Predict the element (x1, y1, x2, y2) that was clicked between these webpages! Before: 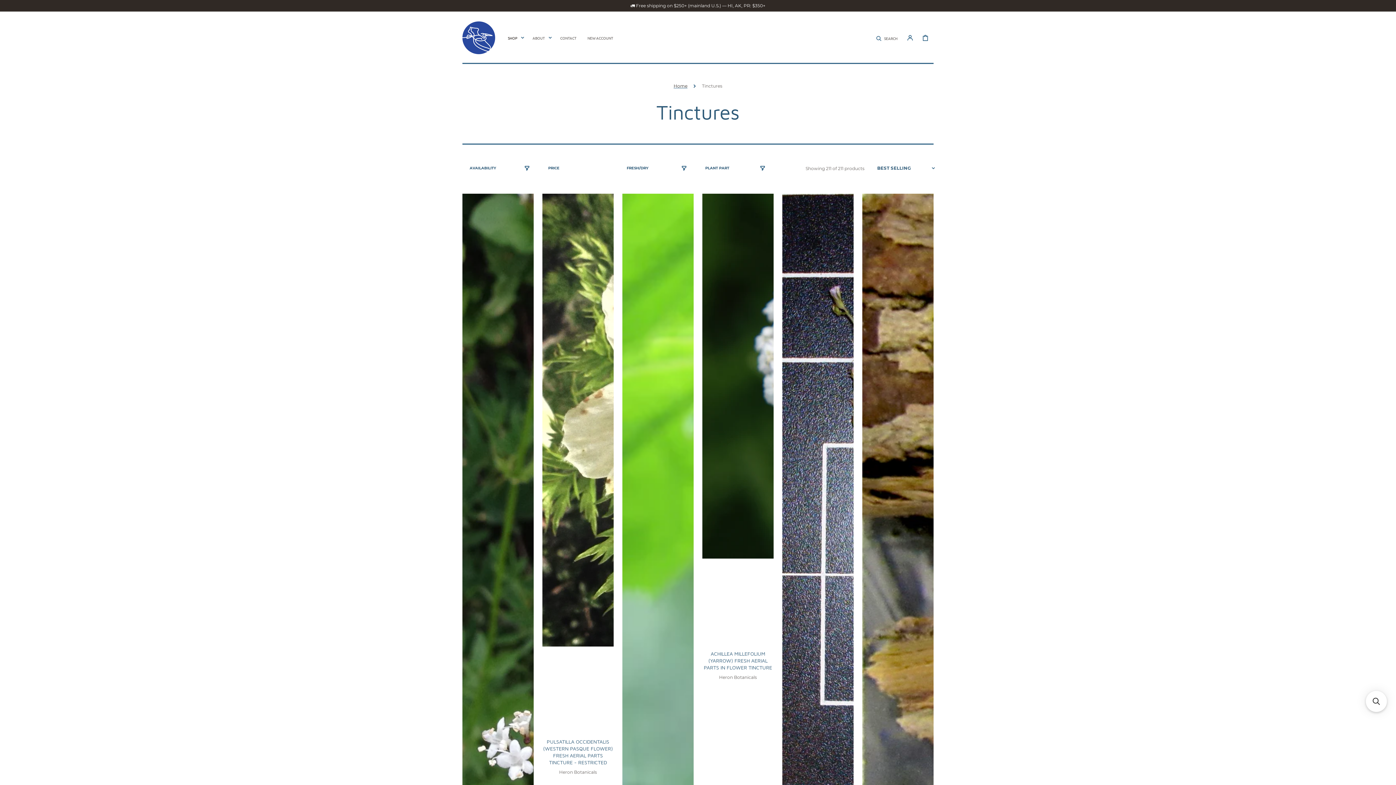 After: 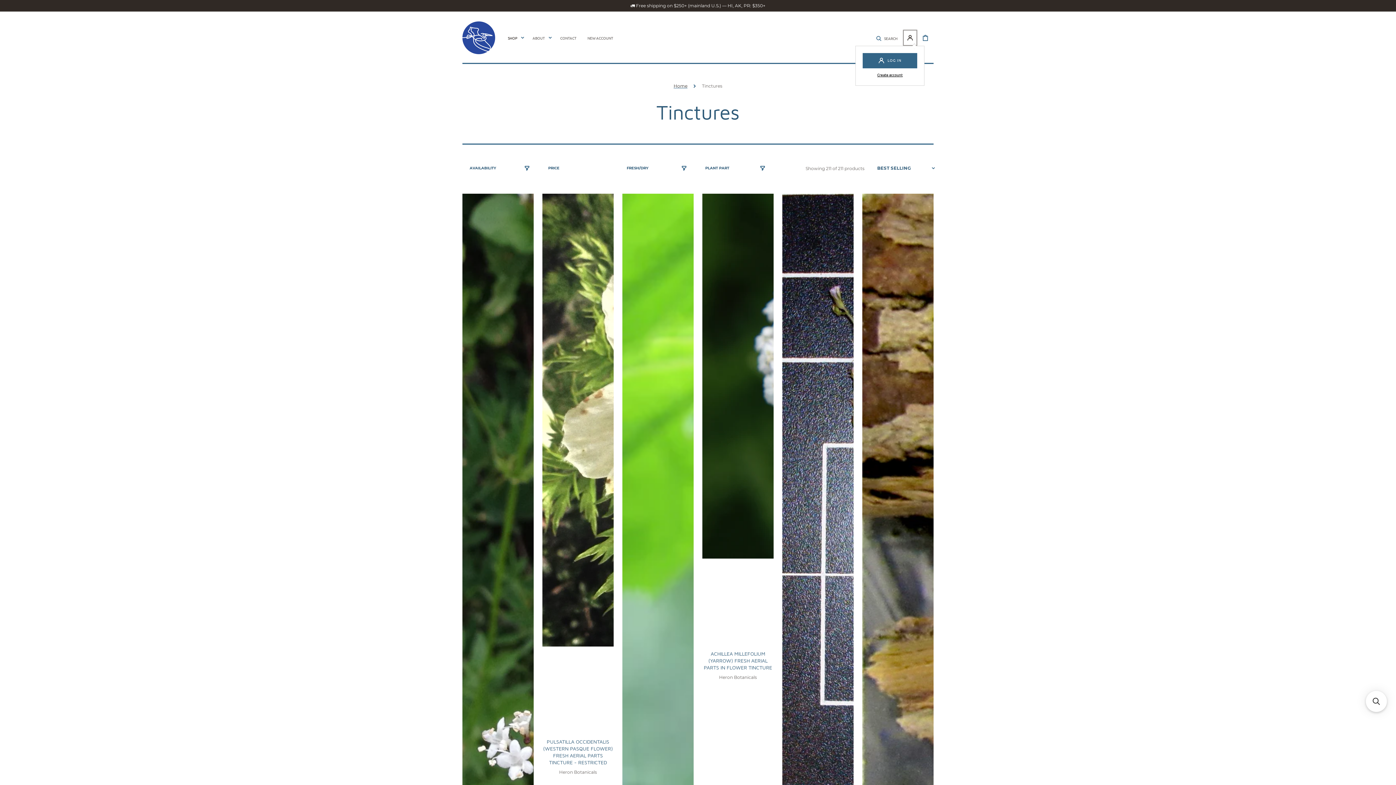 Action: bbox: (903, 29, 917, 45)